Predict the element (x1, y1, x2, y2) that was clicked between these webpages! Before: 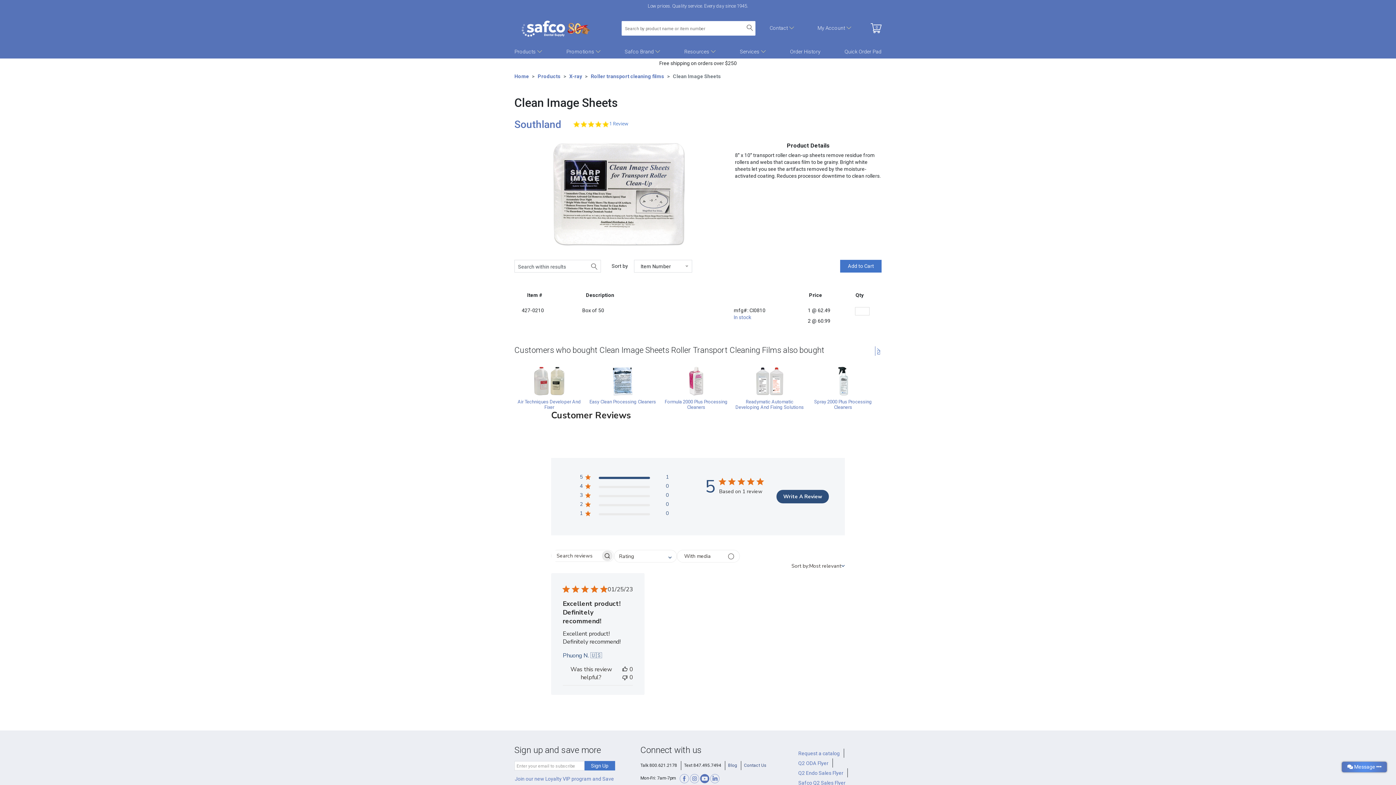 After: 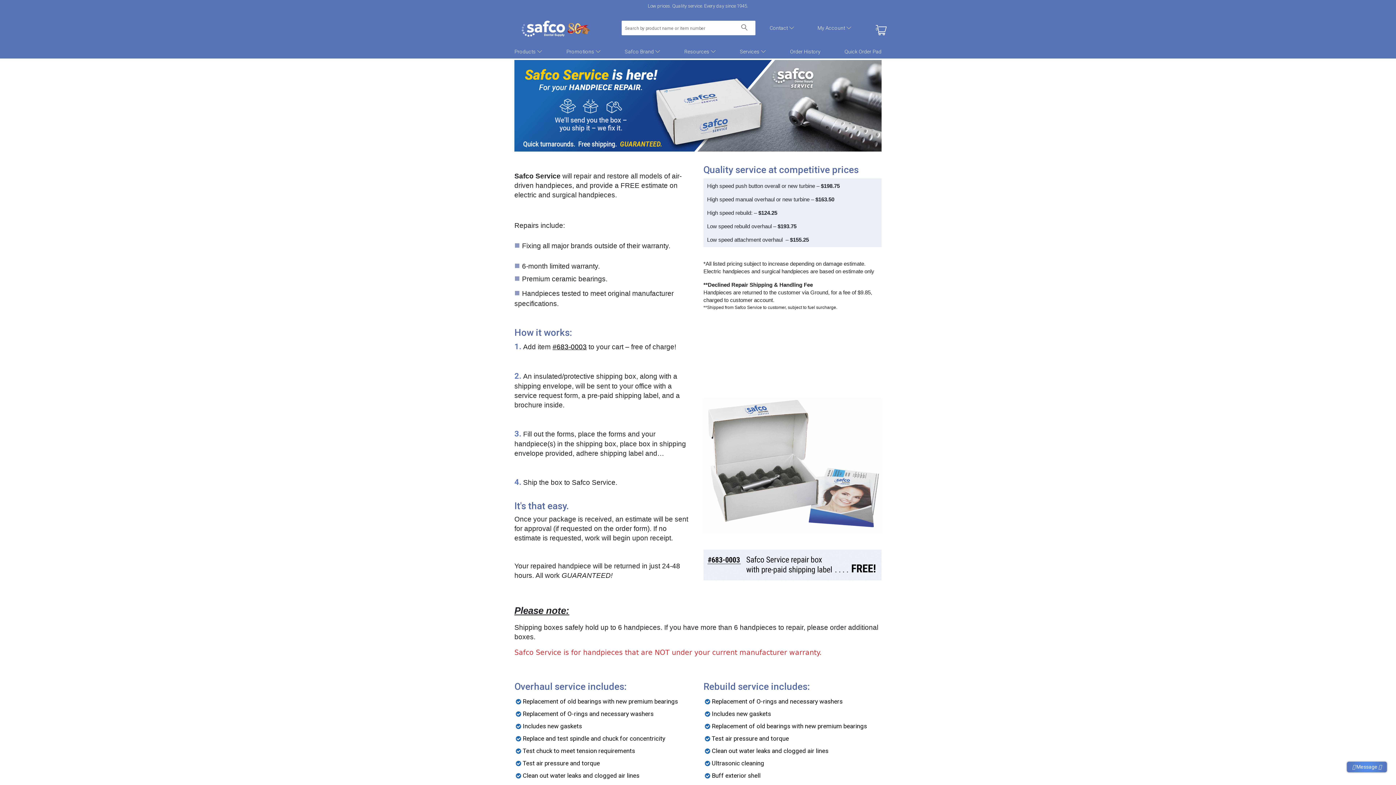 Action: label: Handpiece repair bbox: (703, 522, 737, 527)